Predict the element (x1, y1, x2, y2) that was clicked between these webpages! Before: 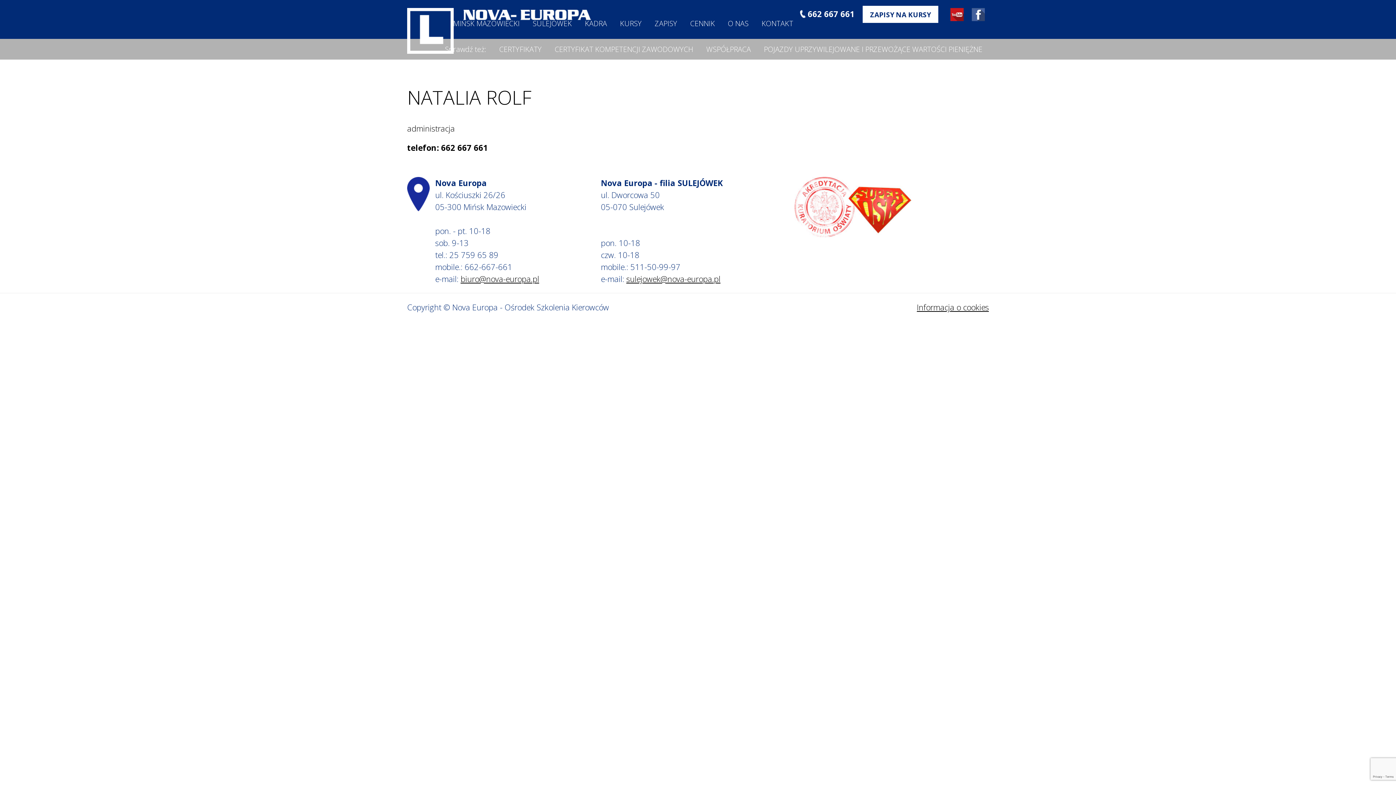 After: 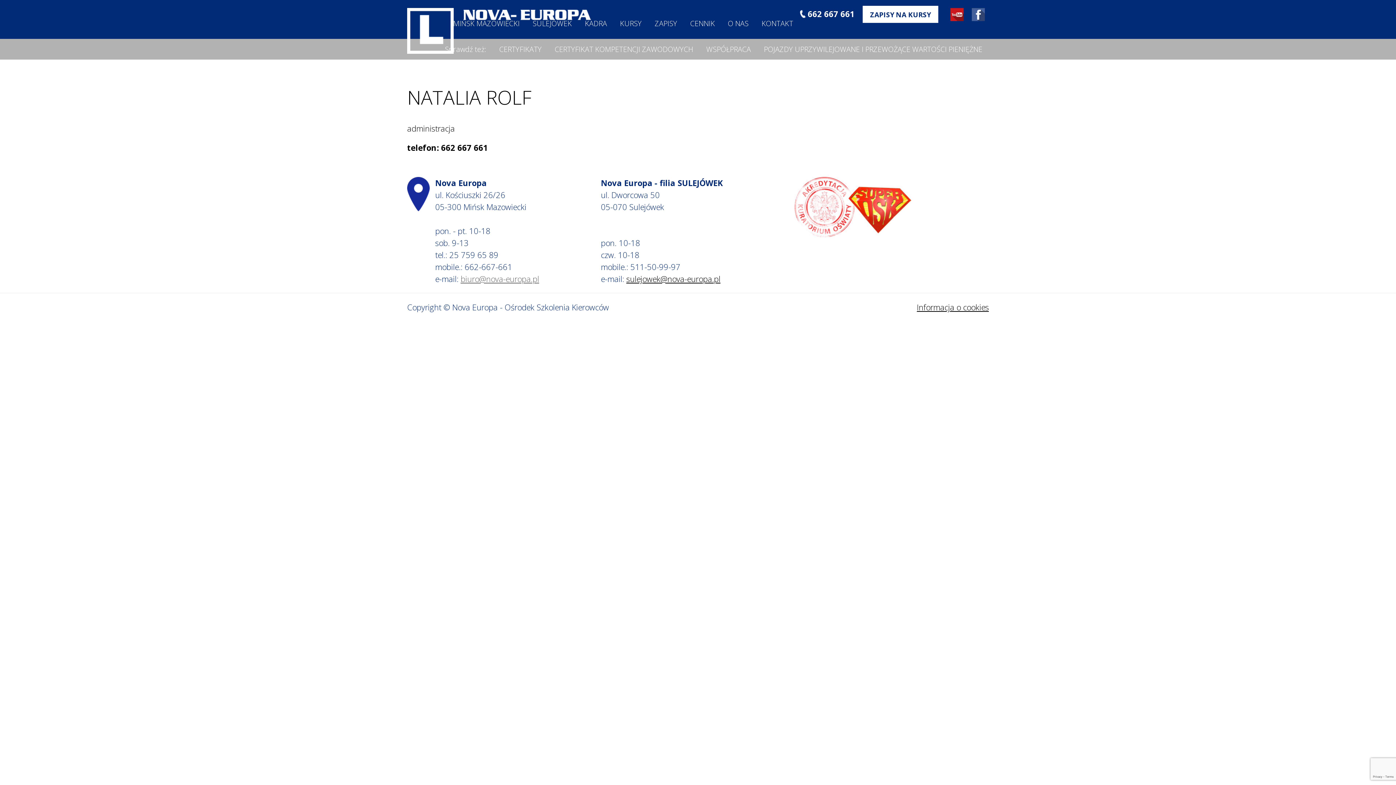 Action: bbox: (460, 273, 539, 284) label: biuro@nova-europa.pl